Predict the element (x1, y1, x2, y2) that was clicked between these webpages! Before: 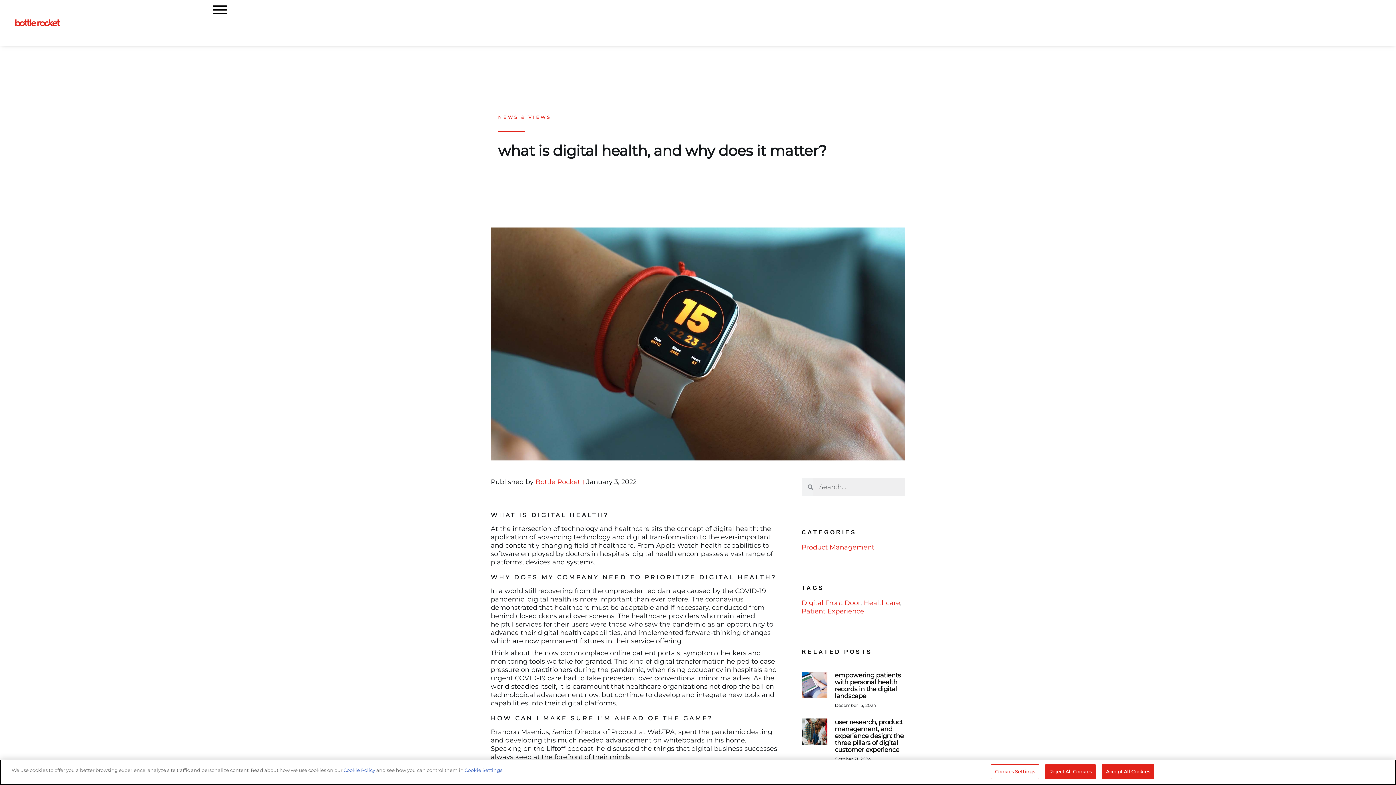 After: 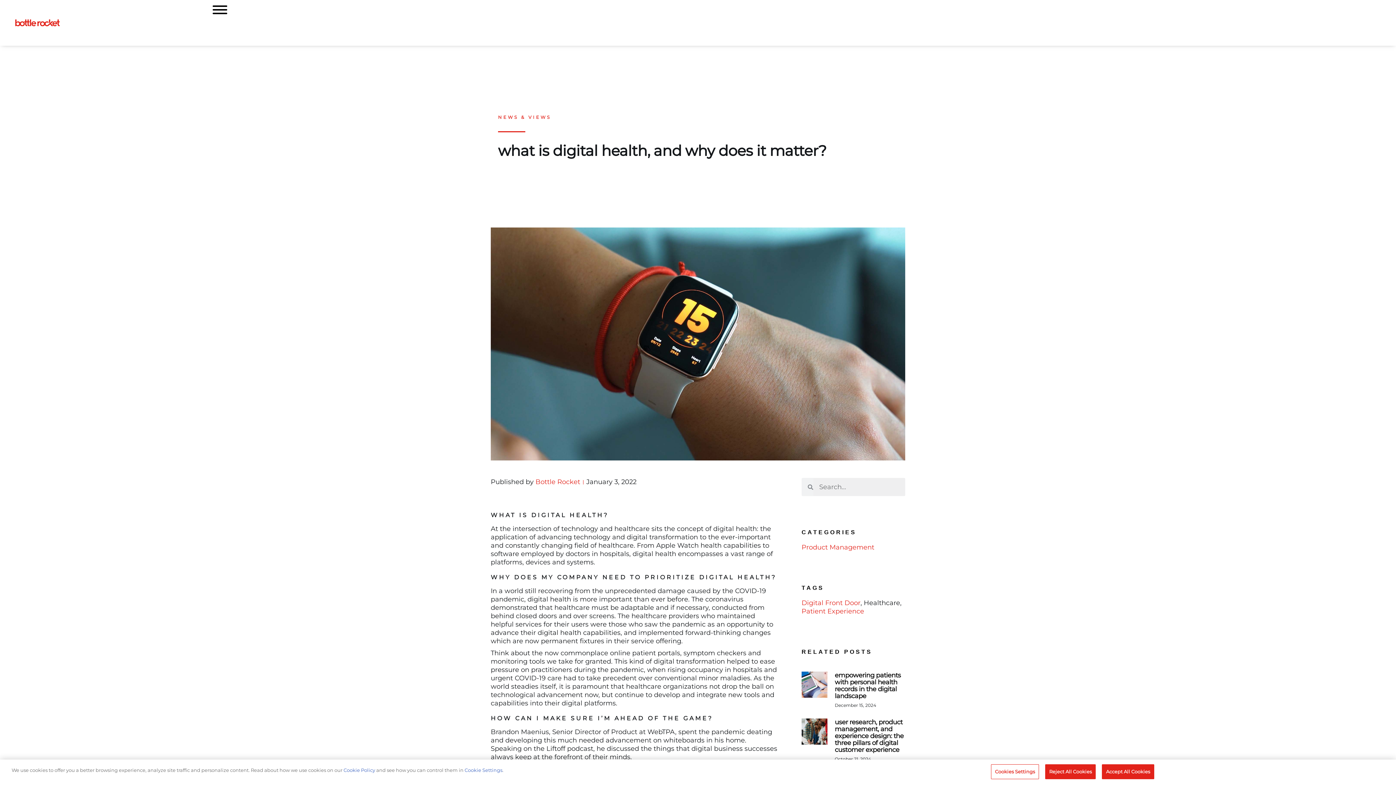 Action: label: Healthcare bbox: (864, 599, 900, 607)